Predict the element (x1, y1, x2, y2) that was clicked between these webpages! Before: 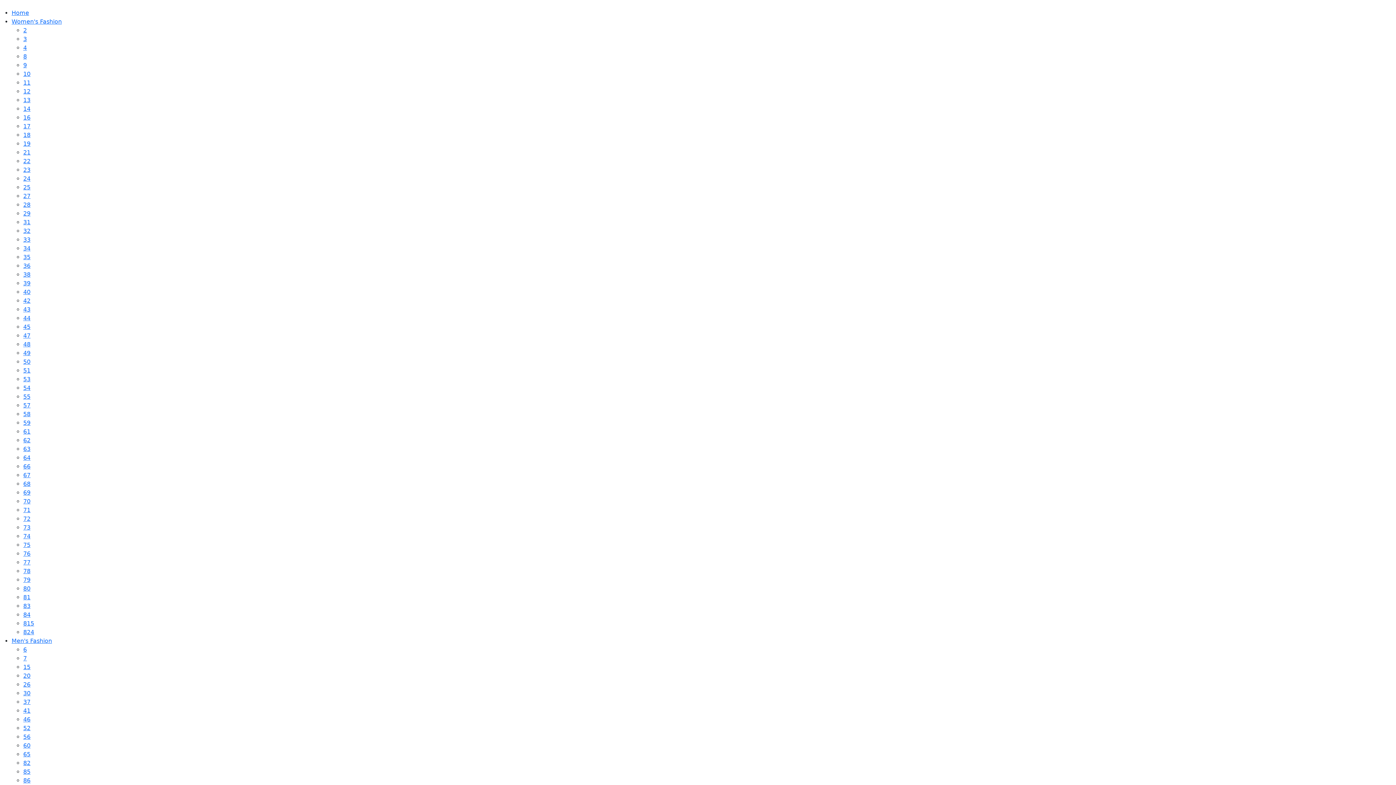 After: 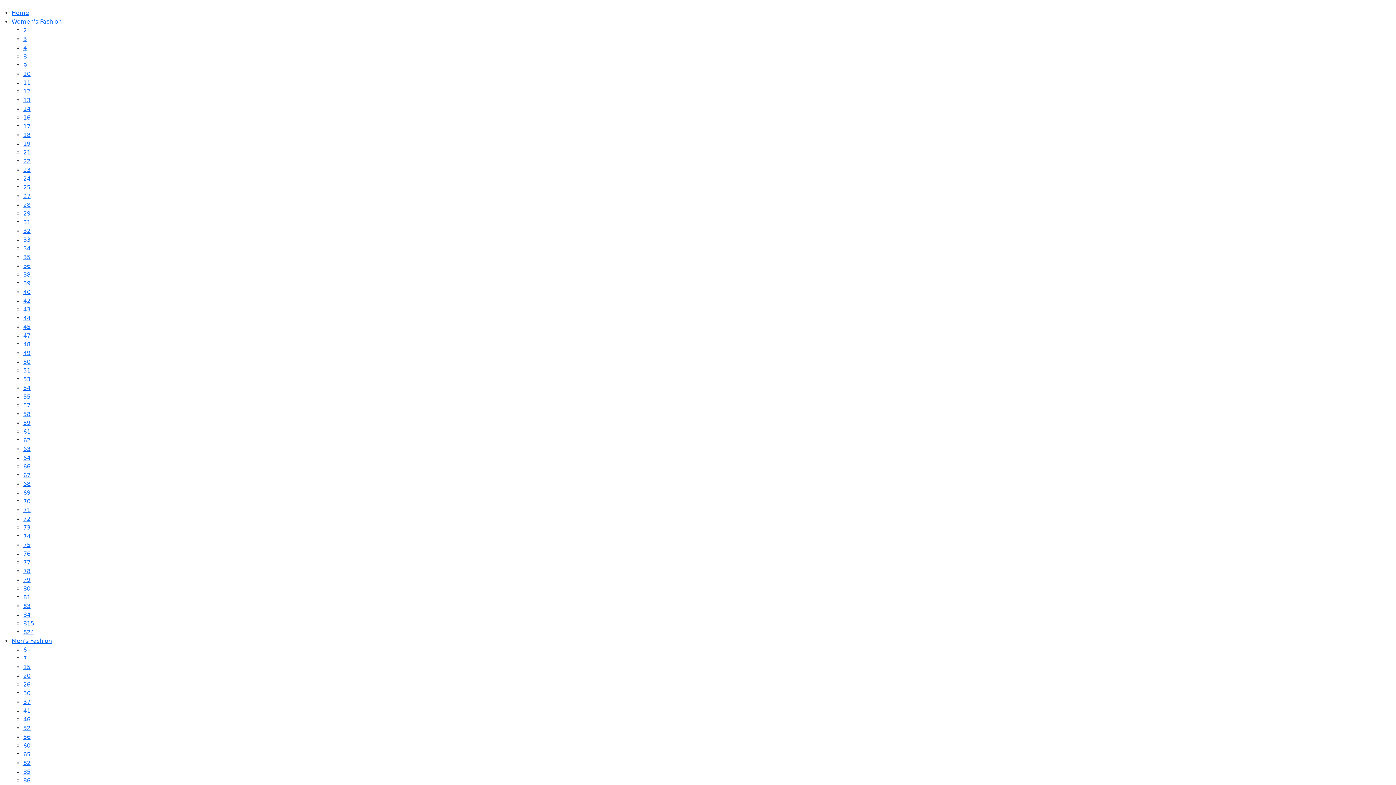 Action: label: 65 bbox: (23, 751, 30, 758)